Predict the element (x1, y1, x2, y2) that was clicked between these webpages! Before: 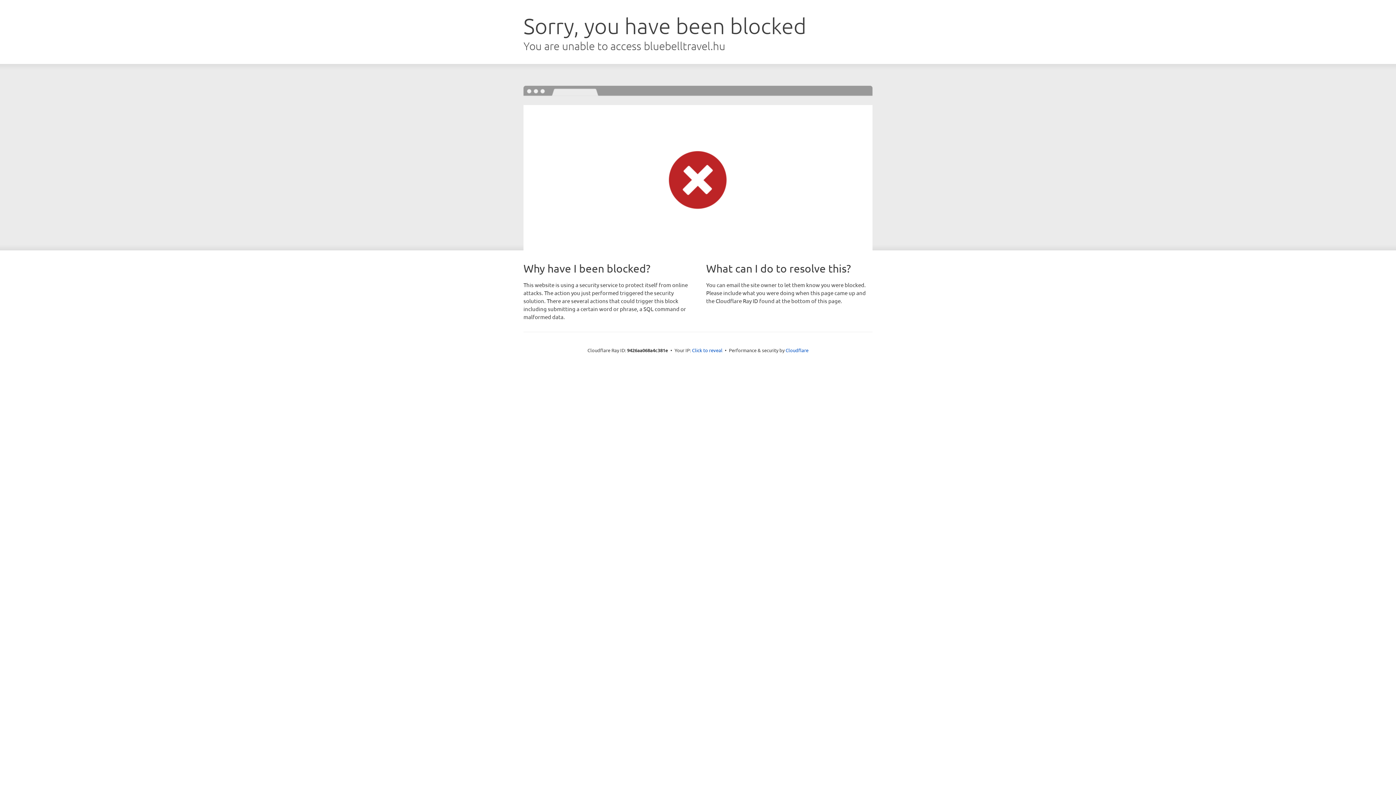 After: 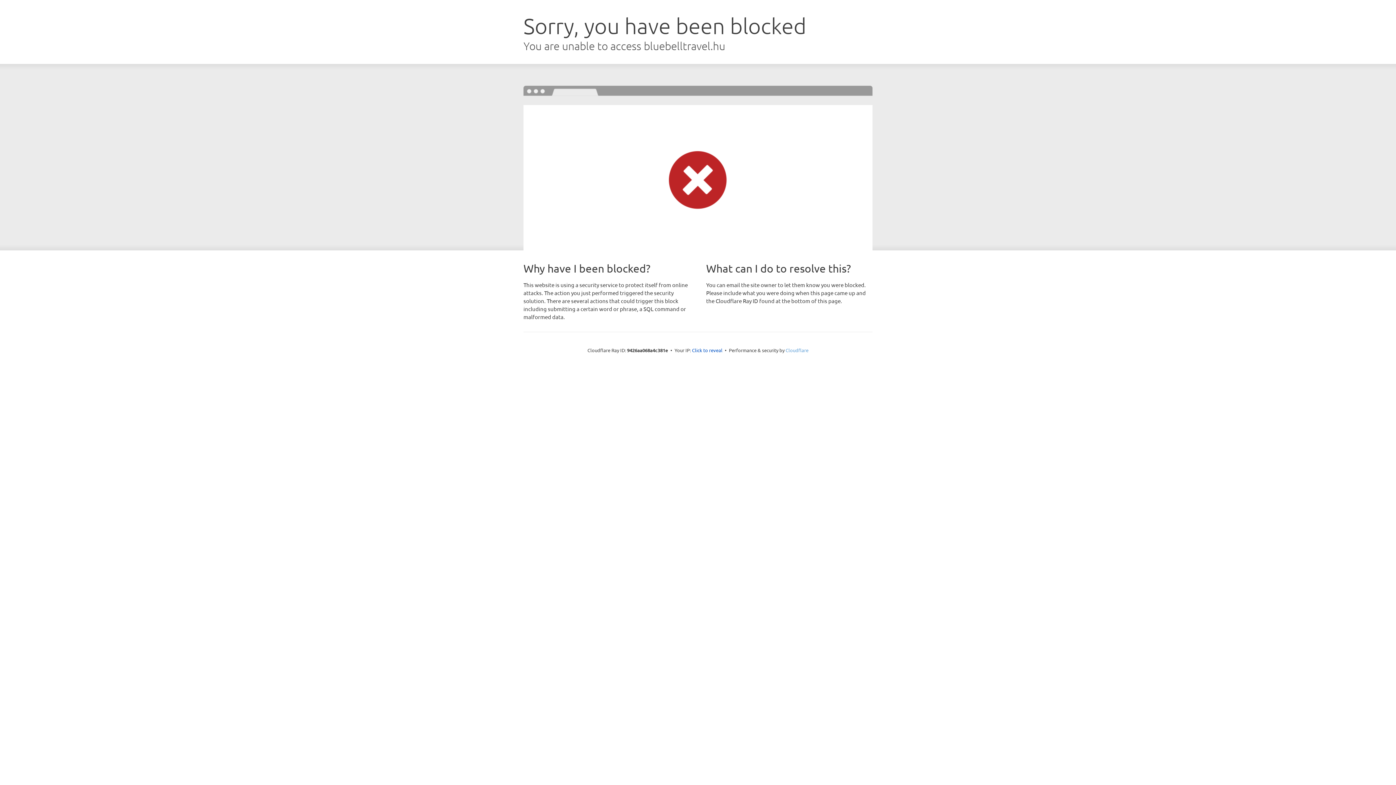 Action: bbox: (785, 347, 808, 353) label: Cloudflare